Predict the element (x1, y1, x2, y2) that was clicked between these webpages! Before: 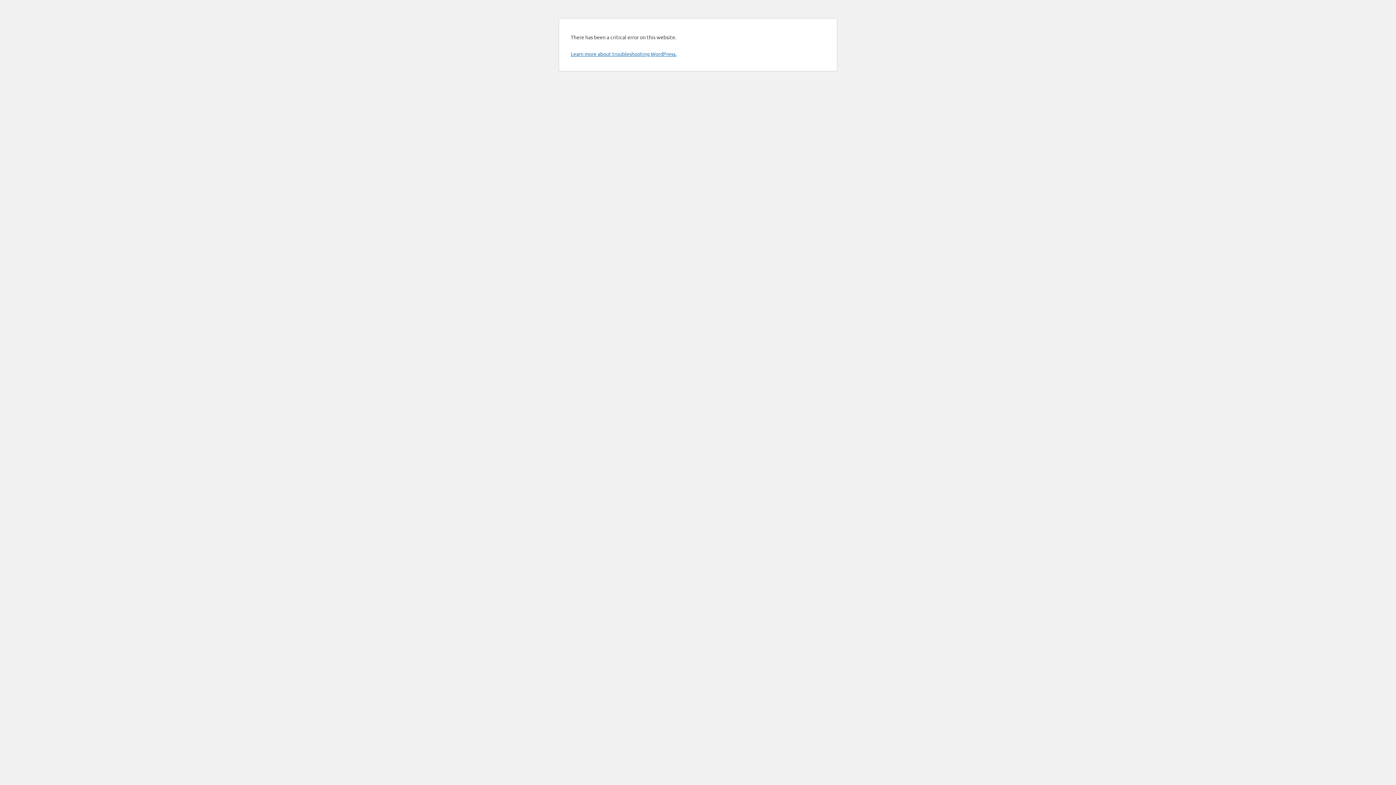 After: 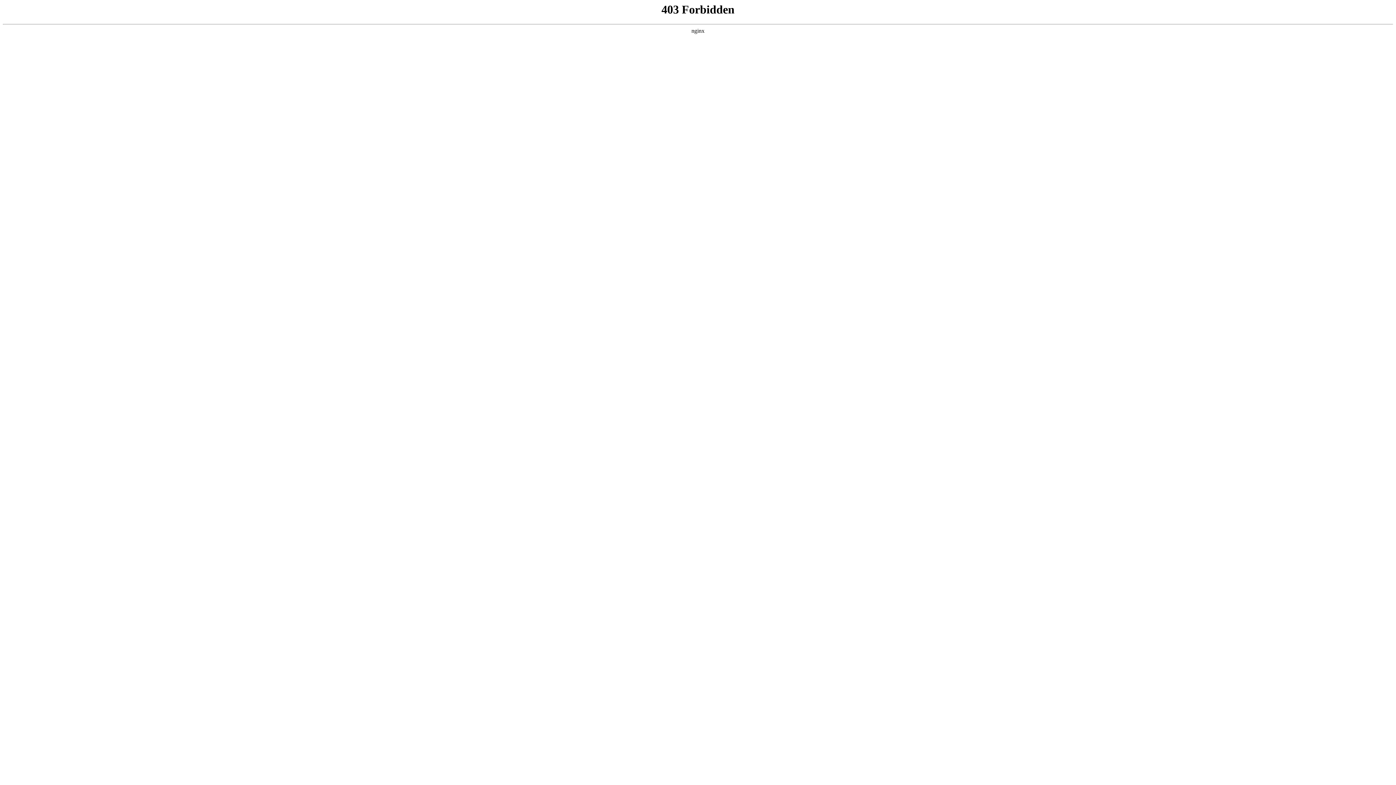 Action: bbox: (570, 50, 676, 57) label: Learn more about troubleshooting WordPress.